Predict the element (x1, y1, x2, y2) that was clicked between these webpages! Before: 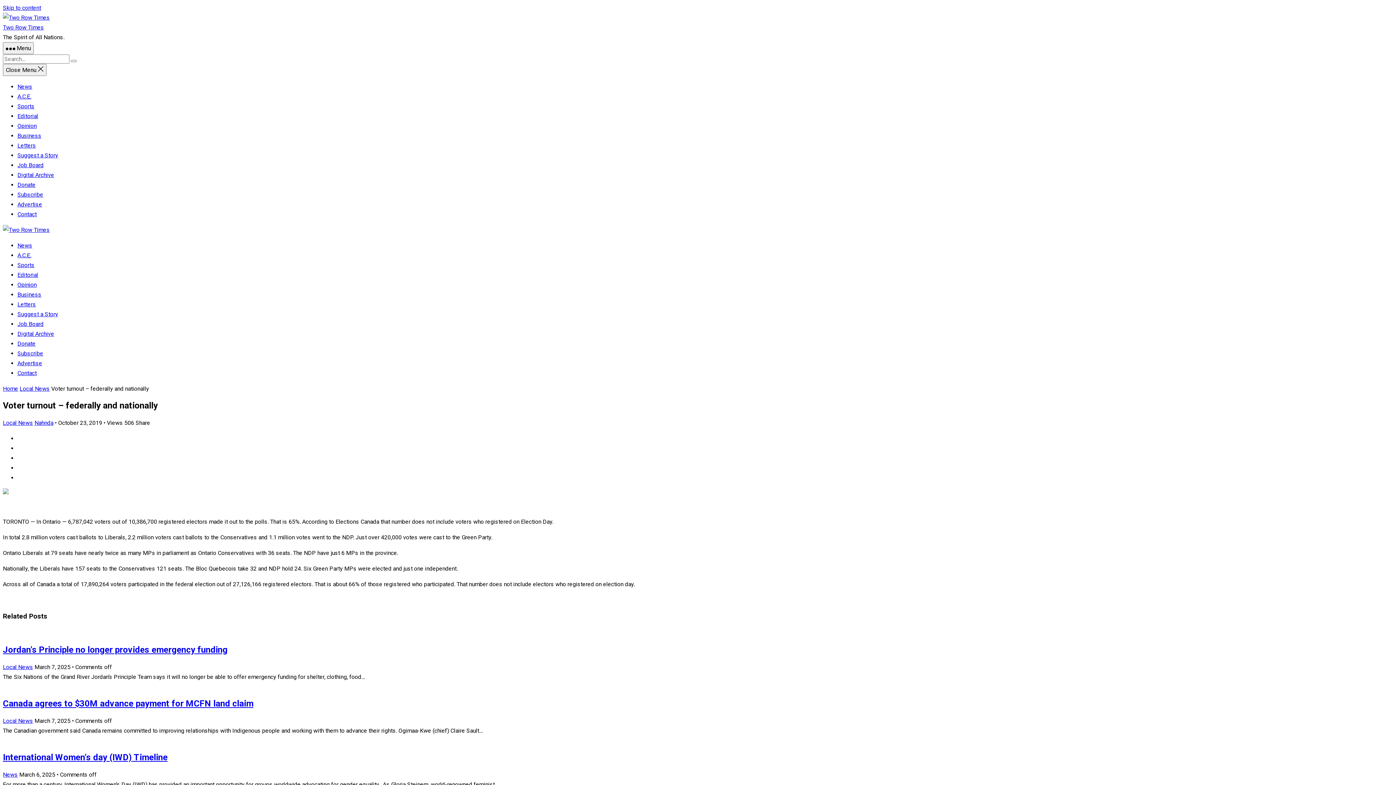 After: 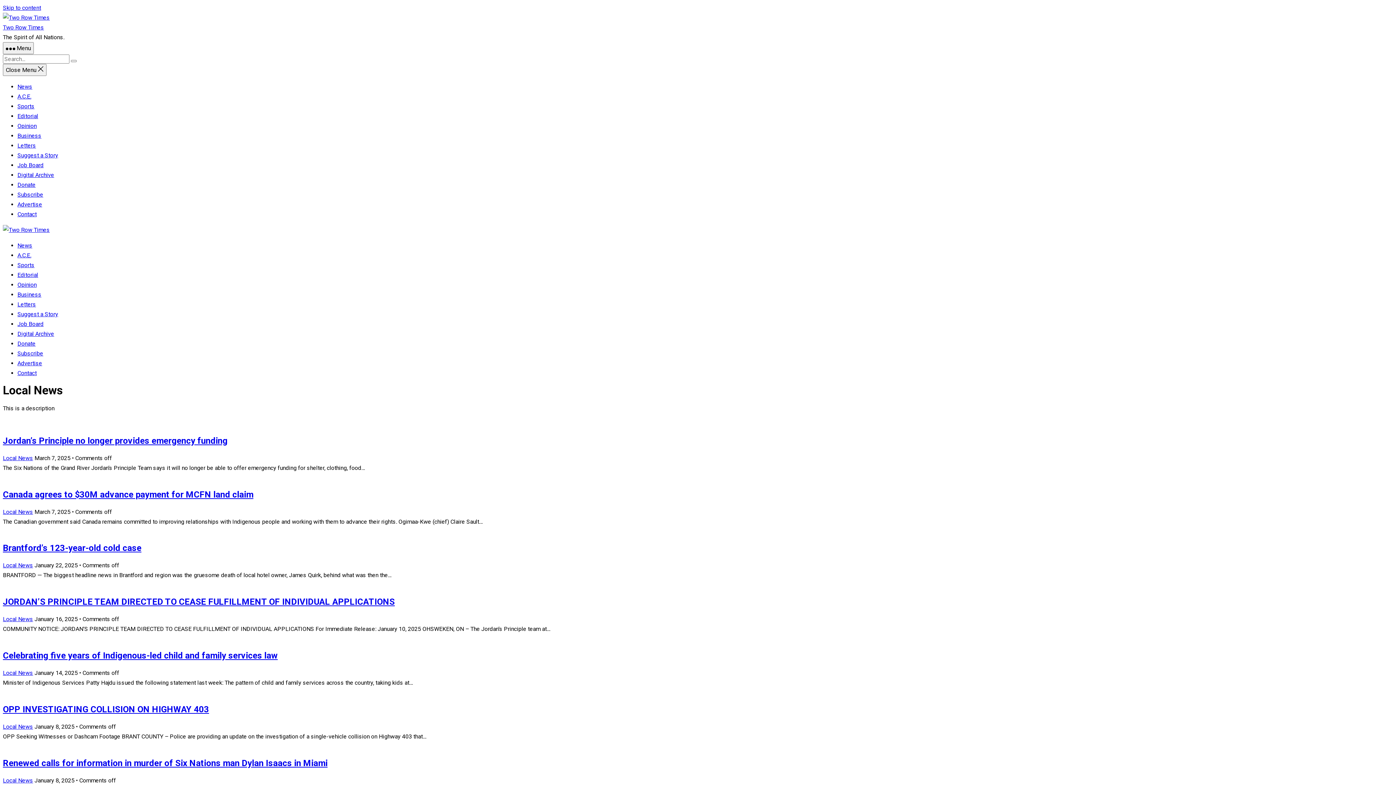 Action: bbox: (2, 717, 33, 724) label: Local News